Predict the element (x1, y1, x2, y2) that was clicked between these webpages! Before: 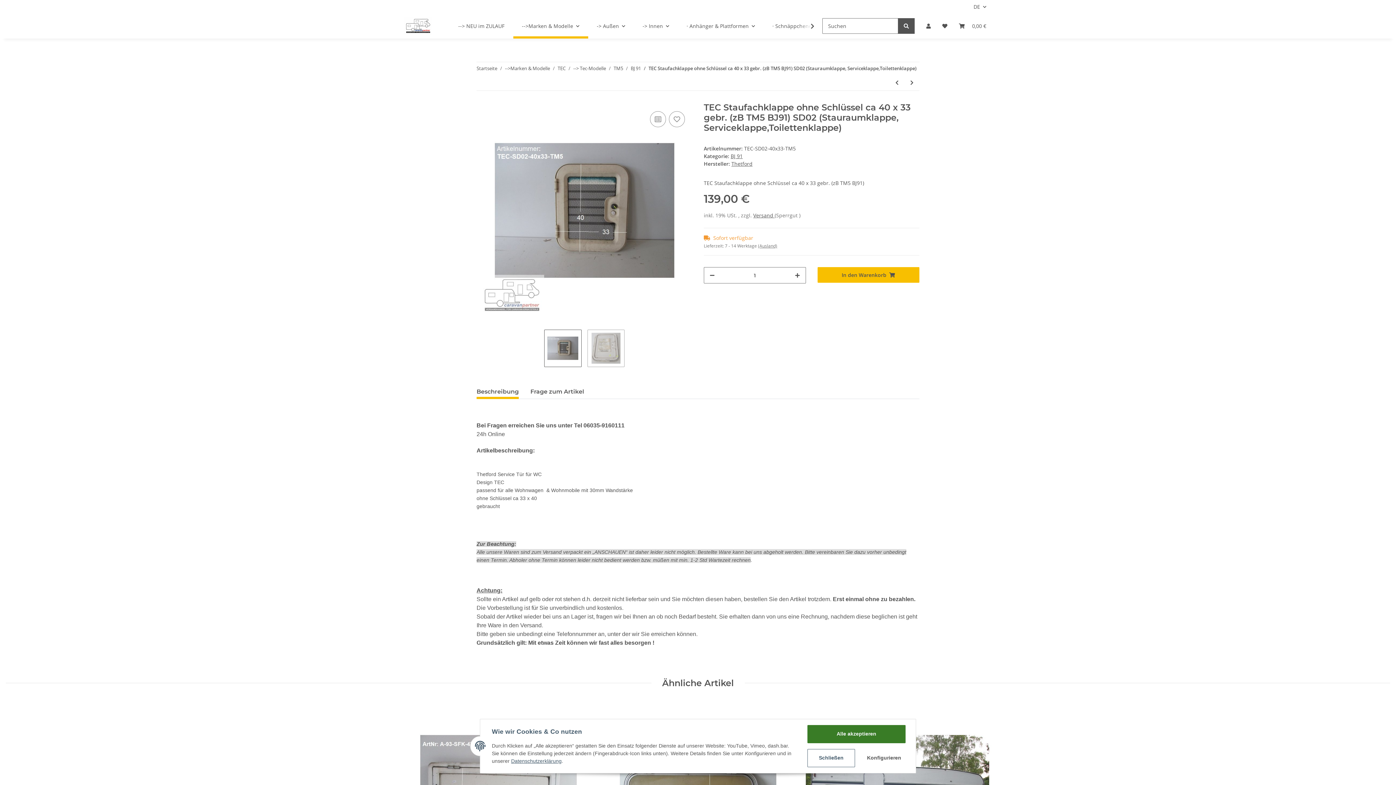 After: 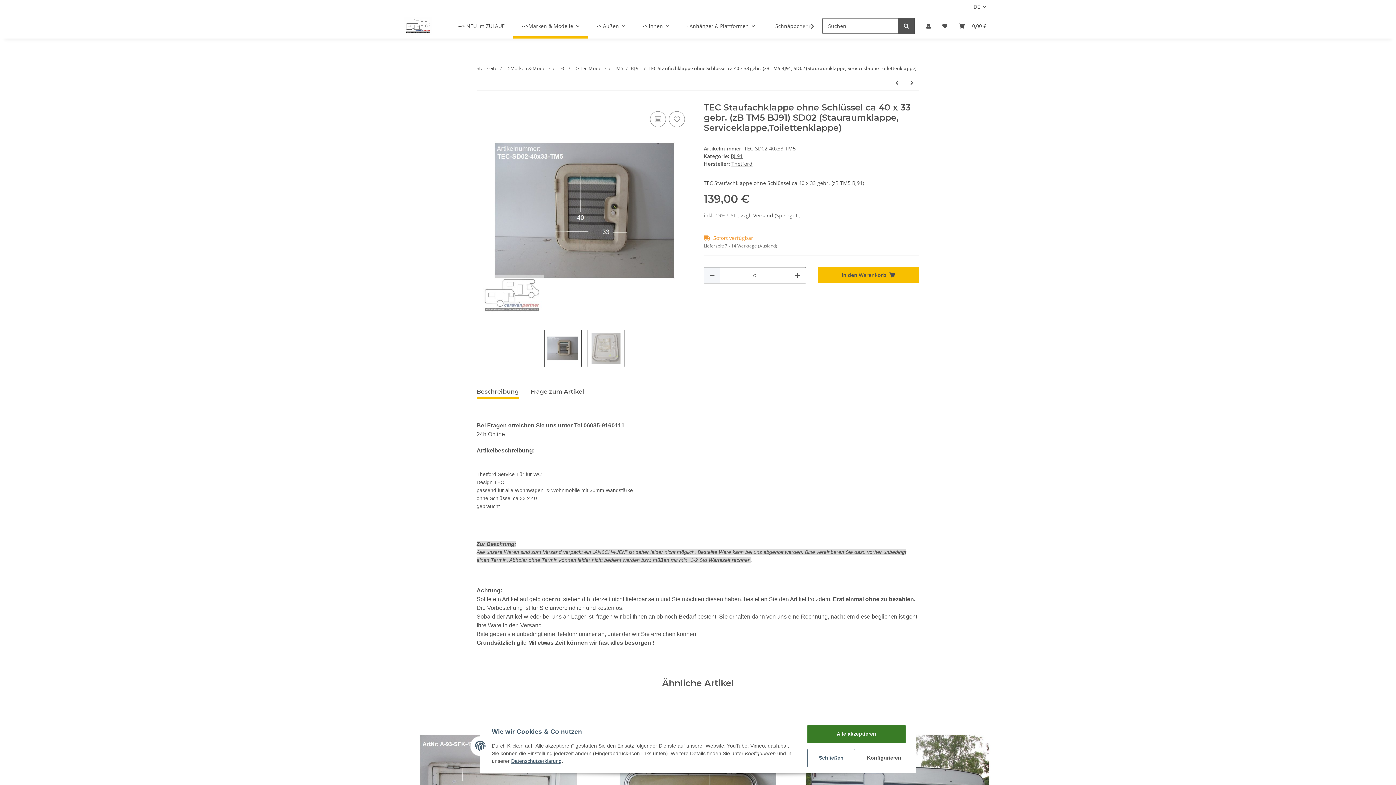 Action: label: Menge verringern bbox: (704, 267, 720, 283)